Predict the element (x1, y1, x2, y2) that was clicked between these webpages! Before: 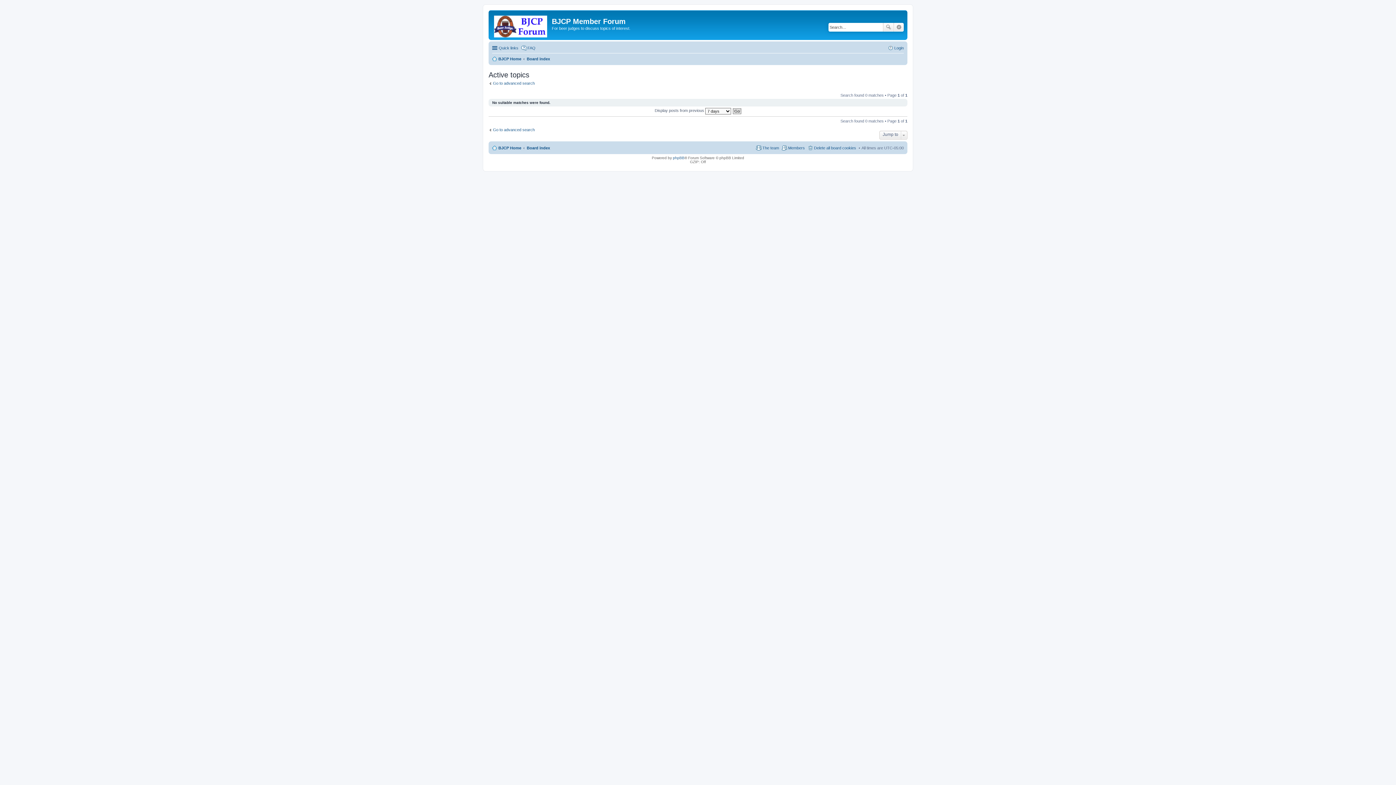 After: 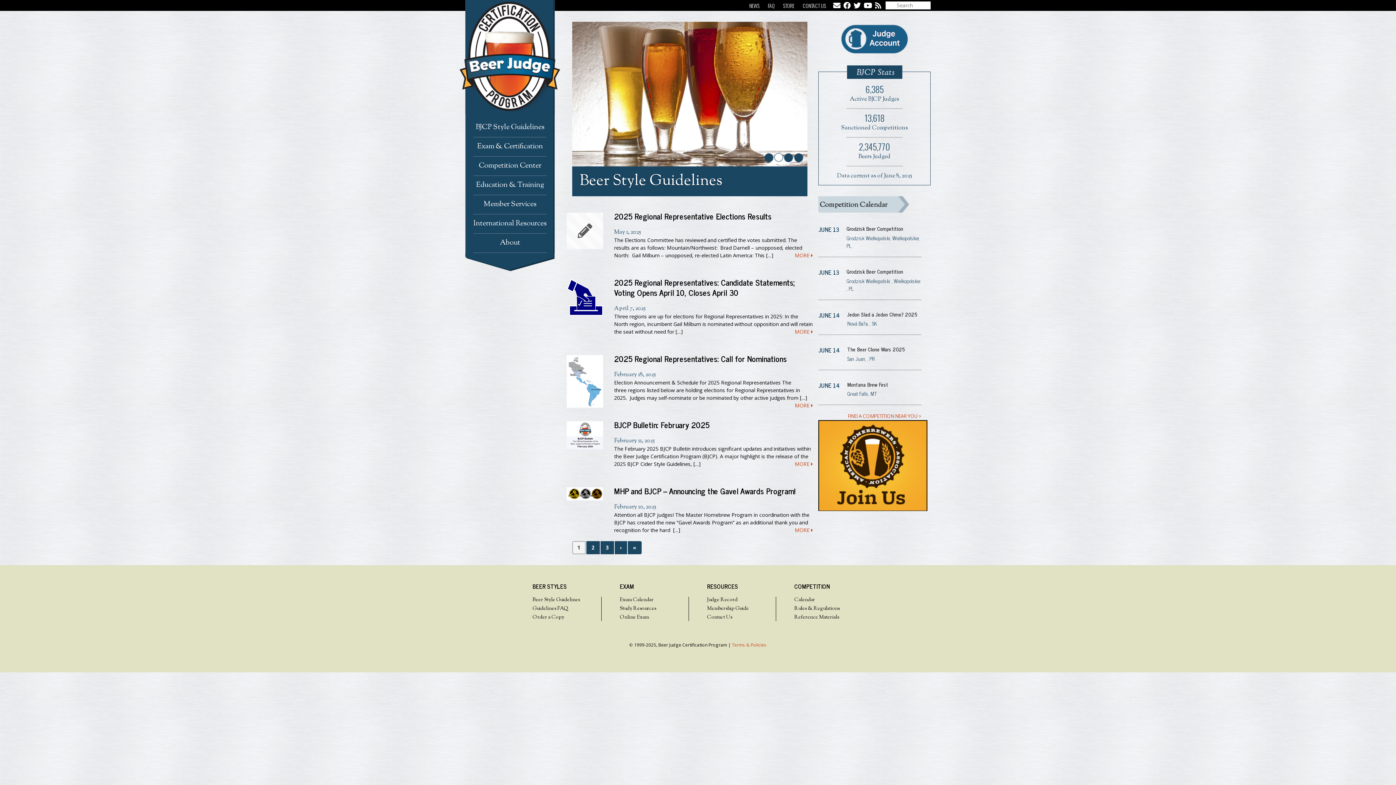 Action: bbox: (492, 54, 521, 63) label: BJCP Home